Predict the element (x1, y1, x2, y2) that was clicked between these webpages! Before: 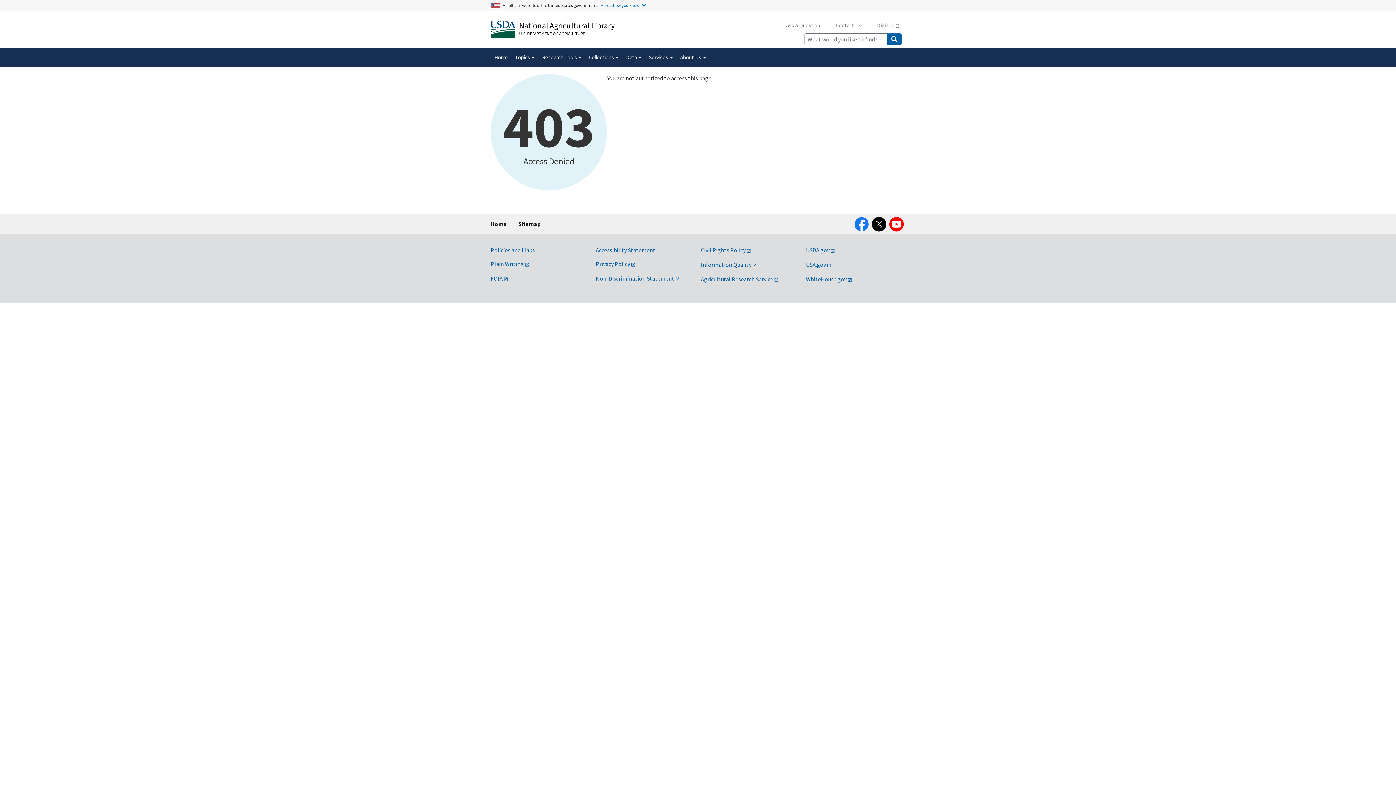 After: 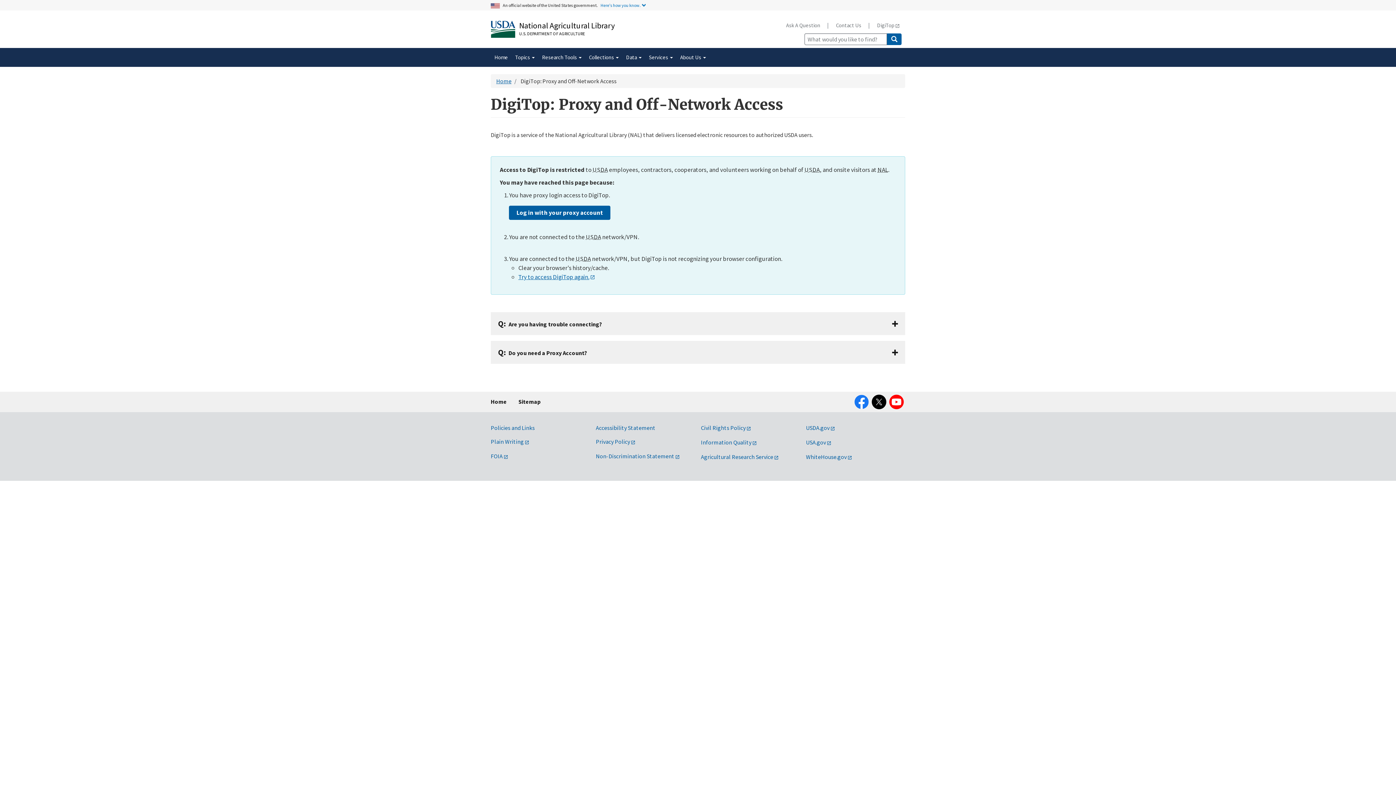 Action: bbox: (871, 17, 905, 33) label: DigiTop